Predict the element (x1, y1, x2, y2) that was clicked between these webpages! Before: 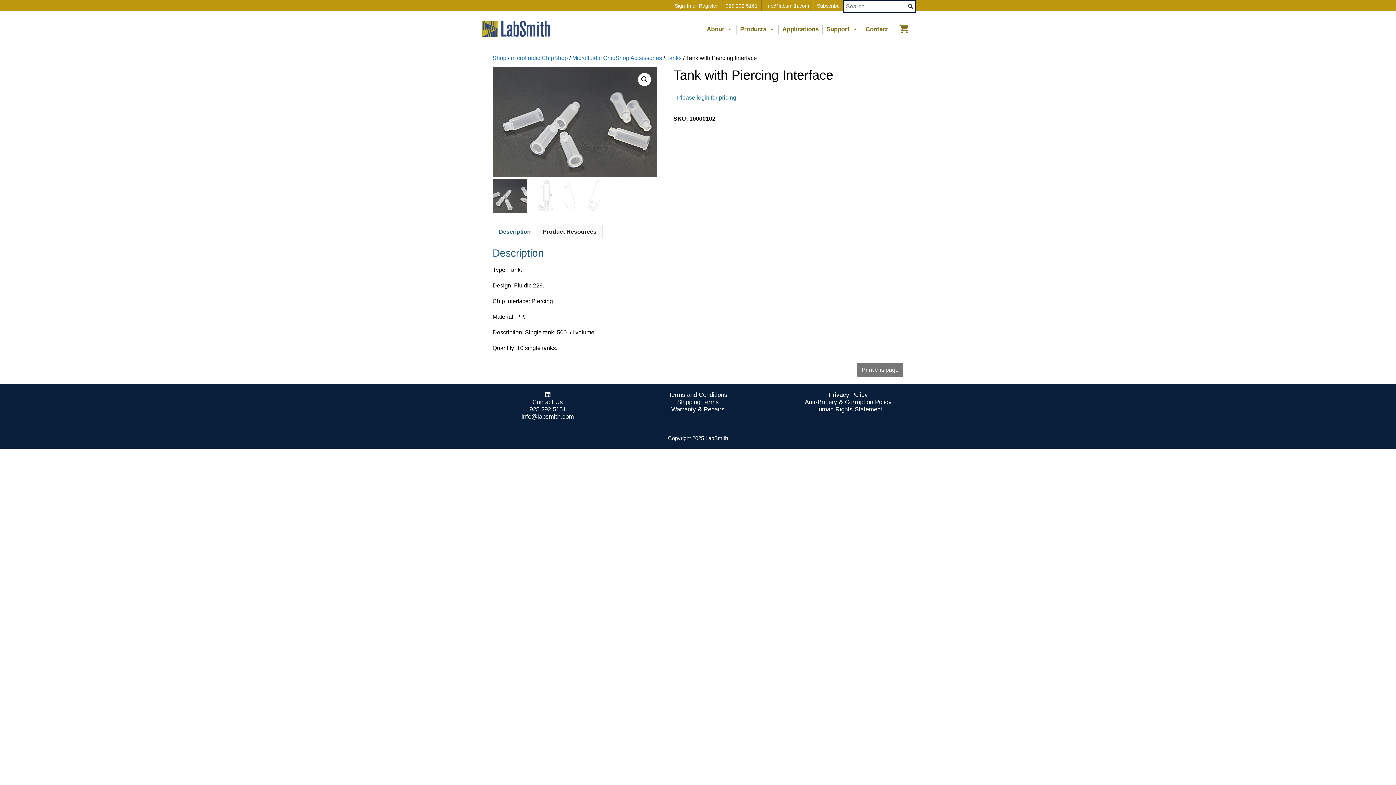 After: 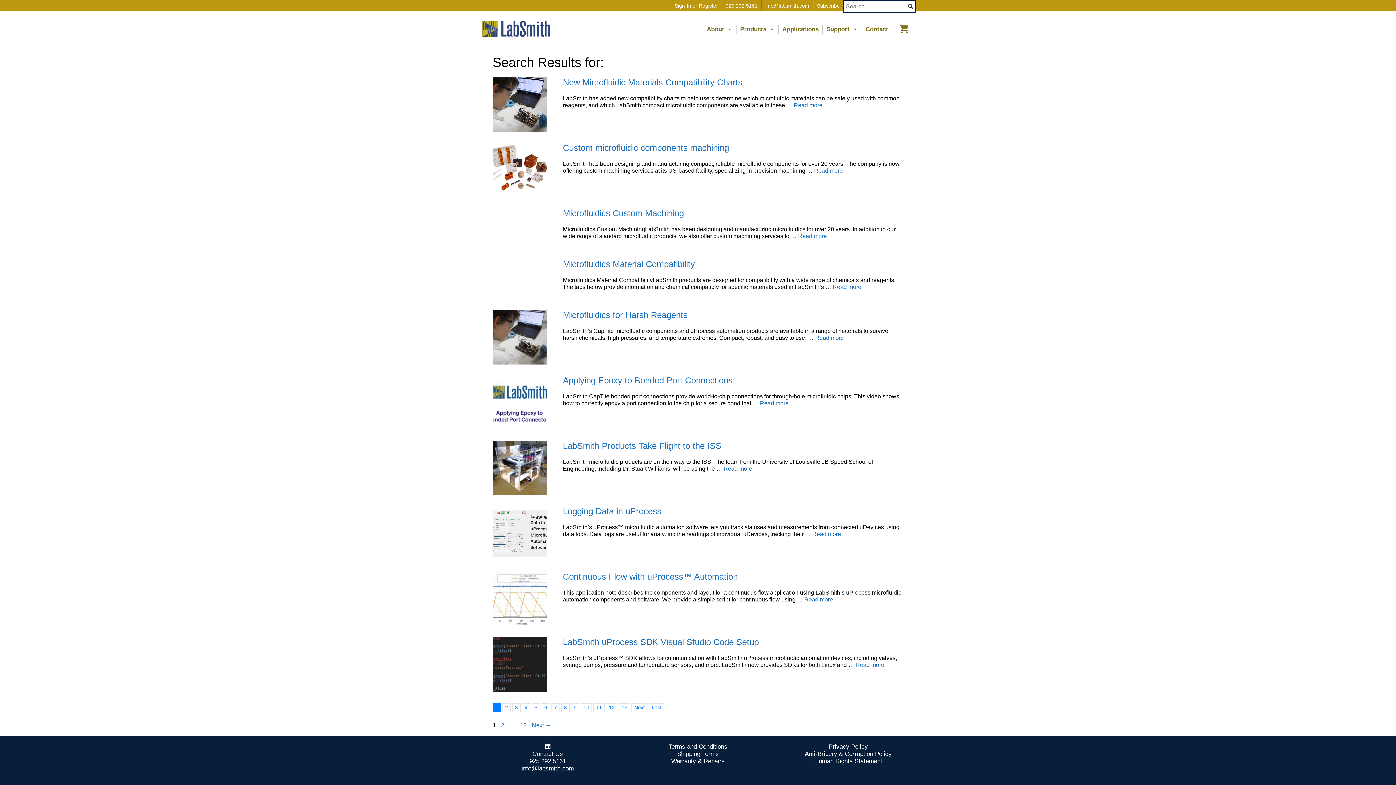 Action: bbox: (905, 1, 916, 12) label: Search